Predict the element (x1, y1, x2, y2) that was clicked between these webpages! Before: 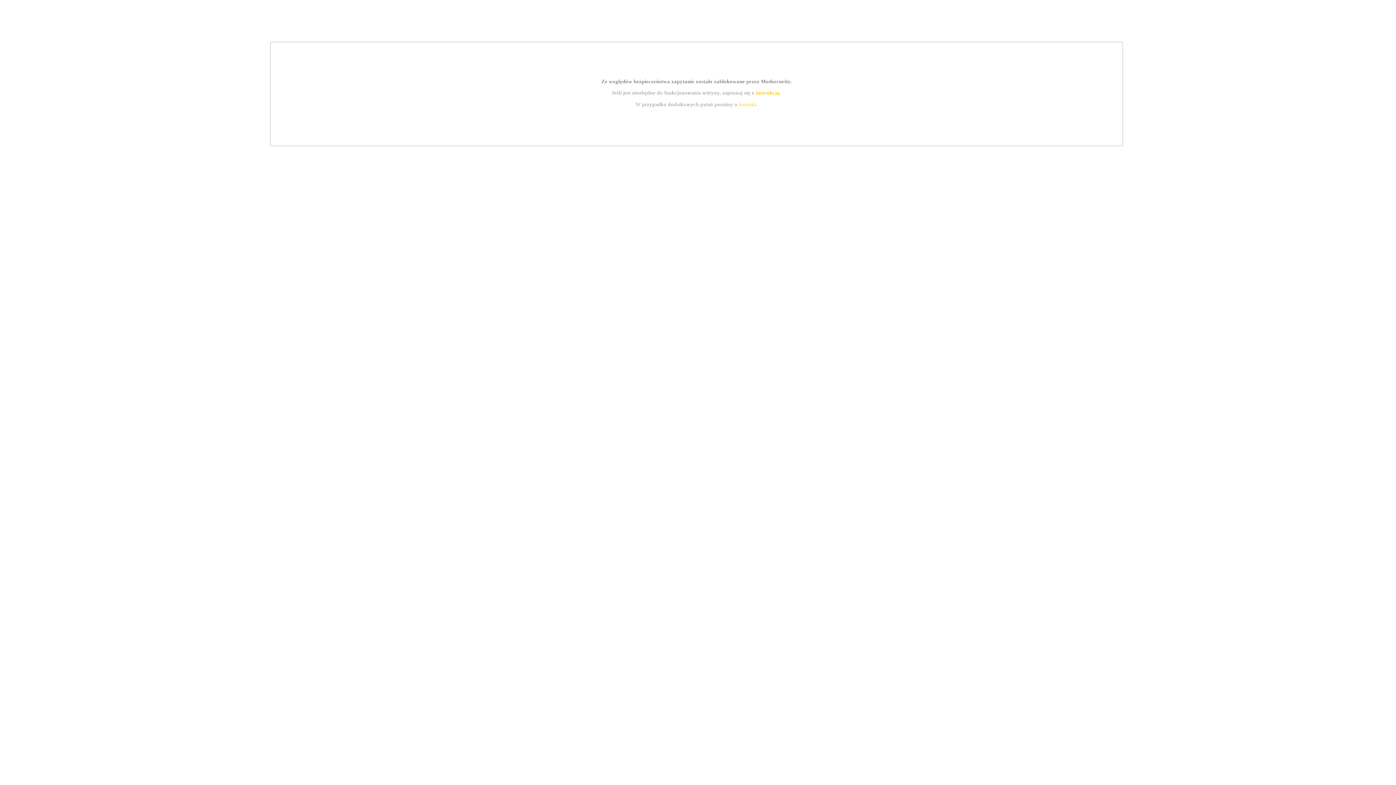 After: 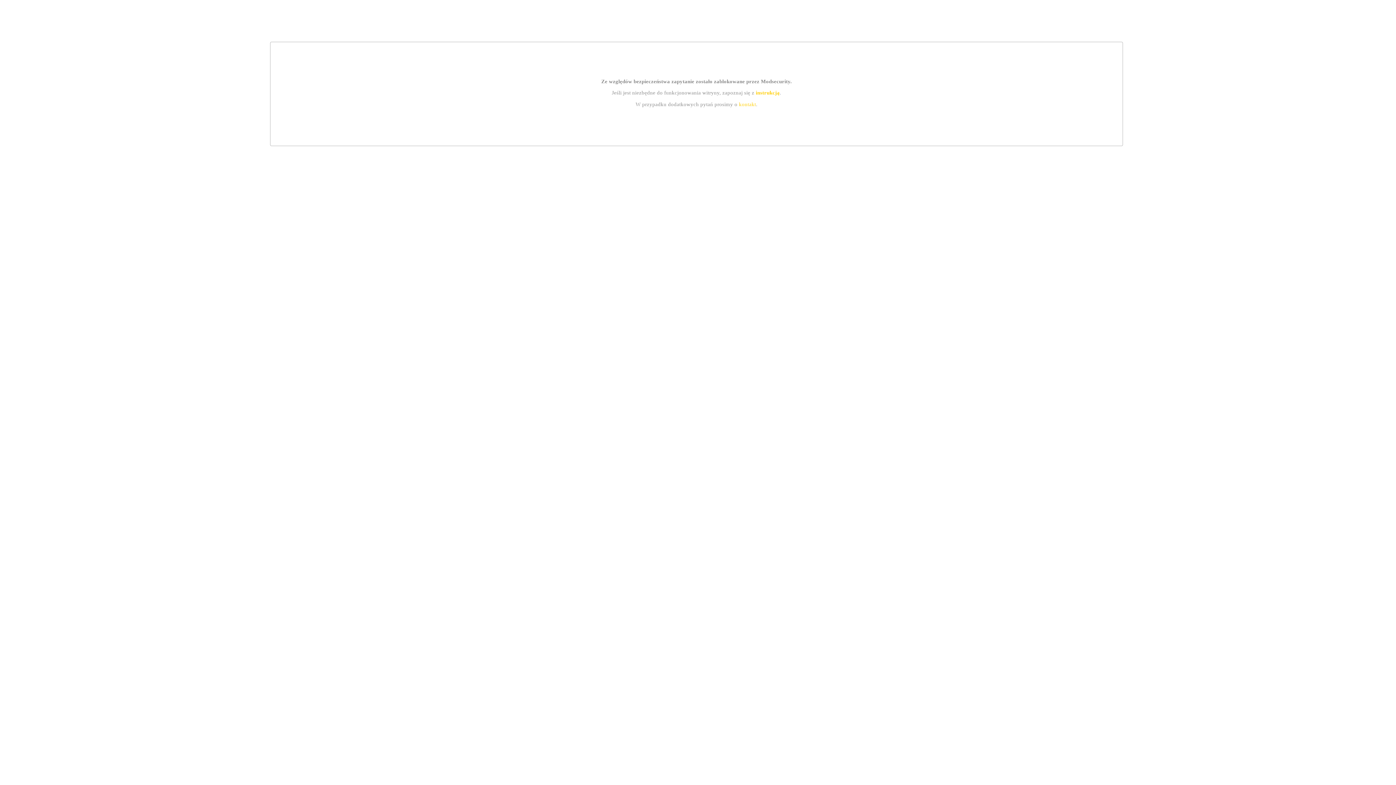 Action: label: kontakt bbox: (739, 101, 756, 107)